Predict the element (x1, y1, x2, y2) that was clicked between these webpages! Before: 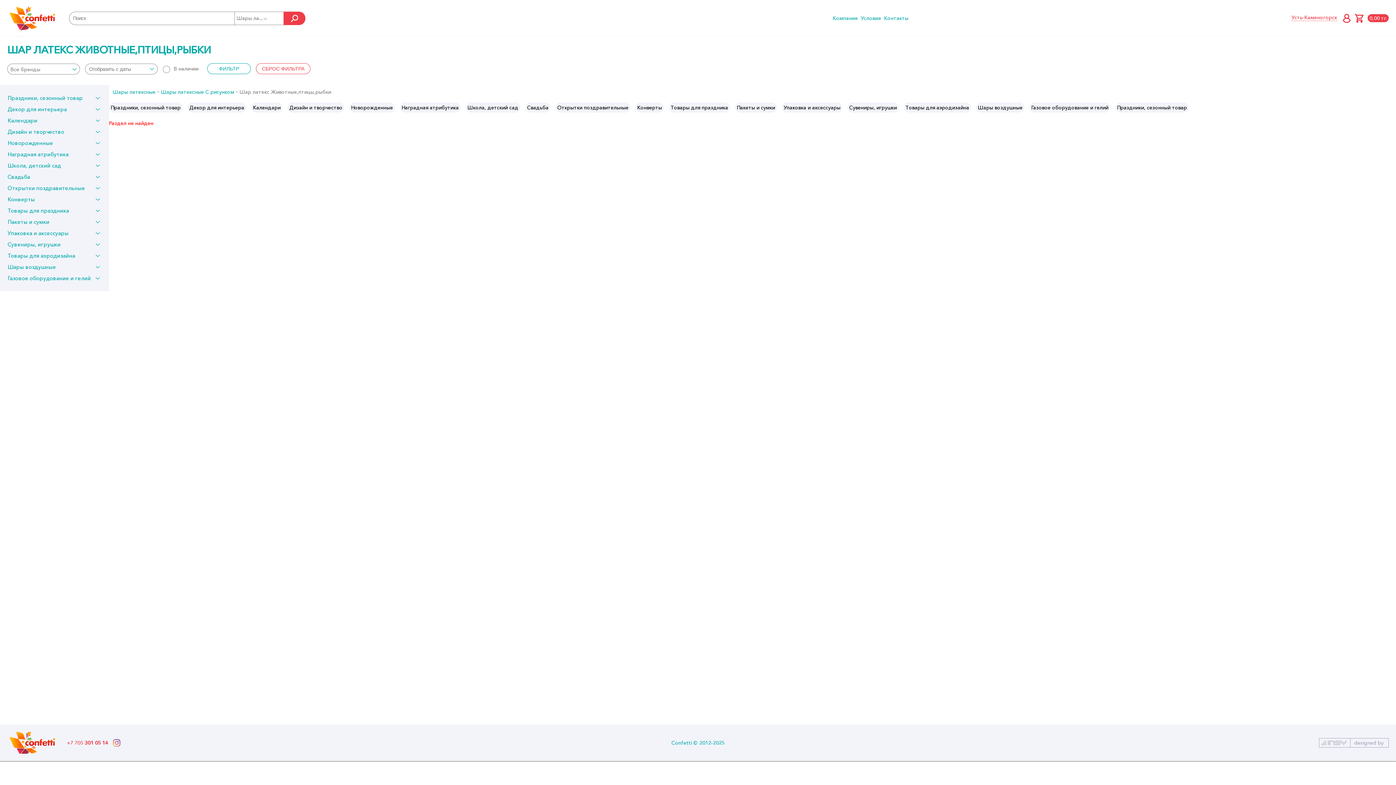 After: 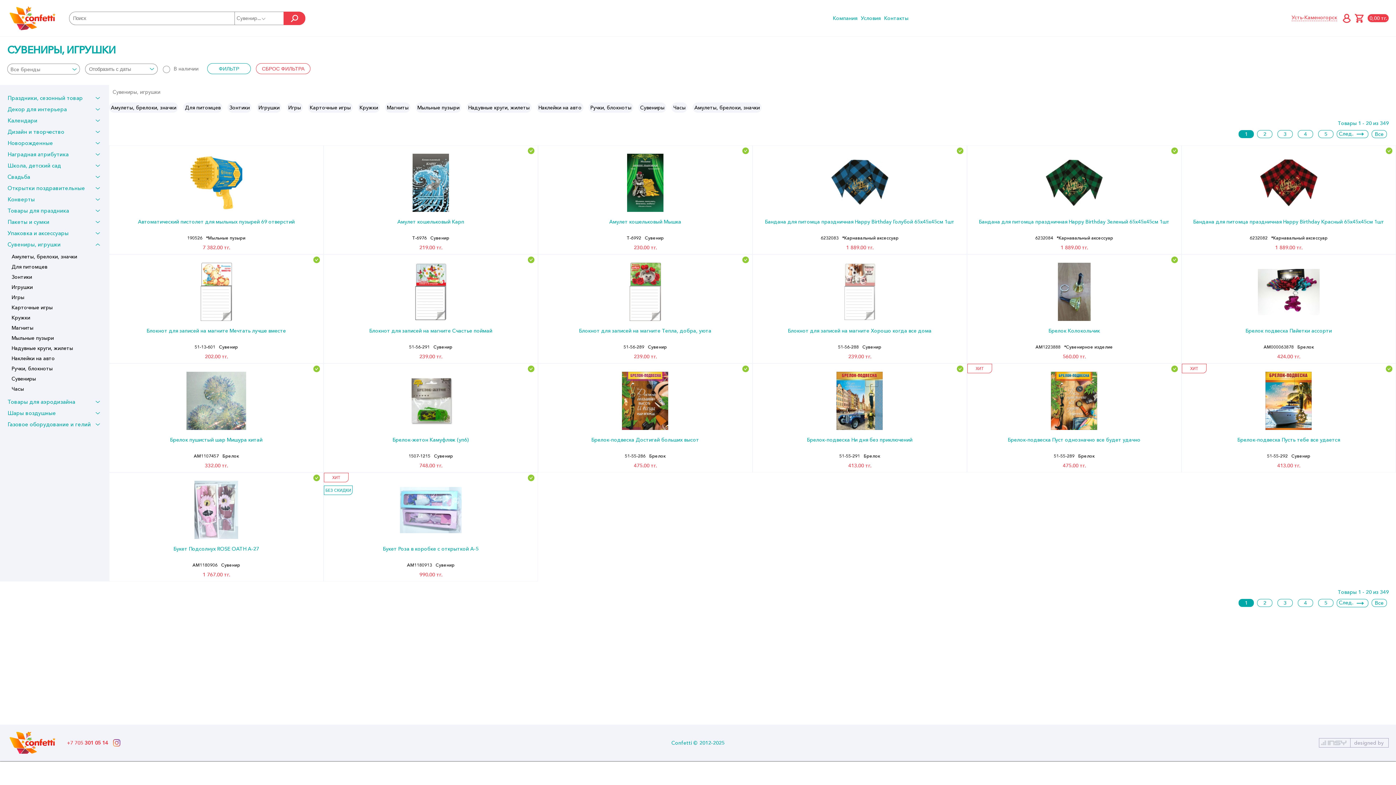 Action: label: Сувениры, игрушки bbox: (7, 239, 101, 249)